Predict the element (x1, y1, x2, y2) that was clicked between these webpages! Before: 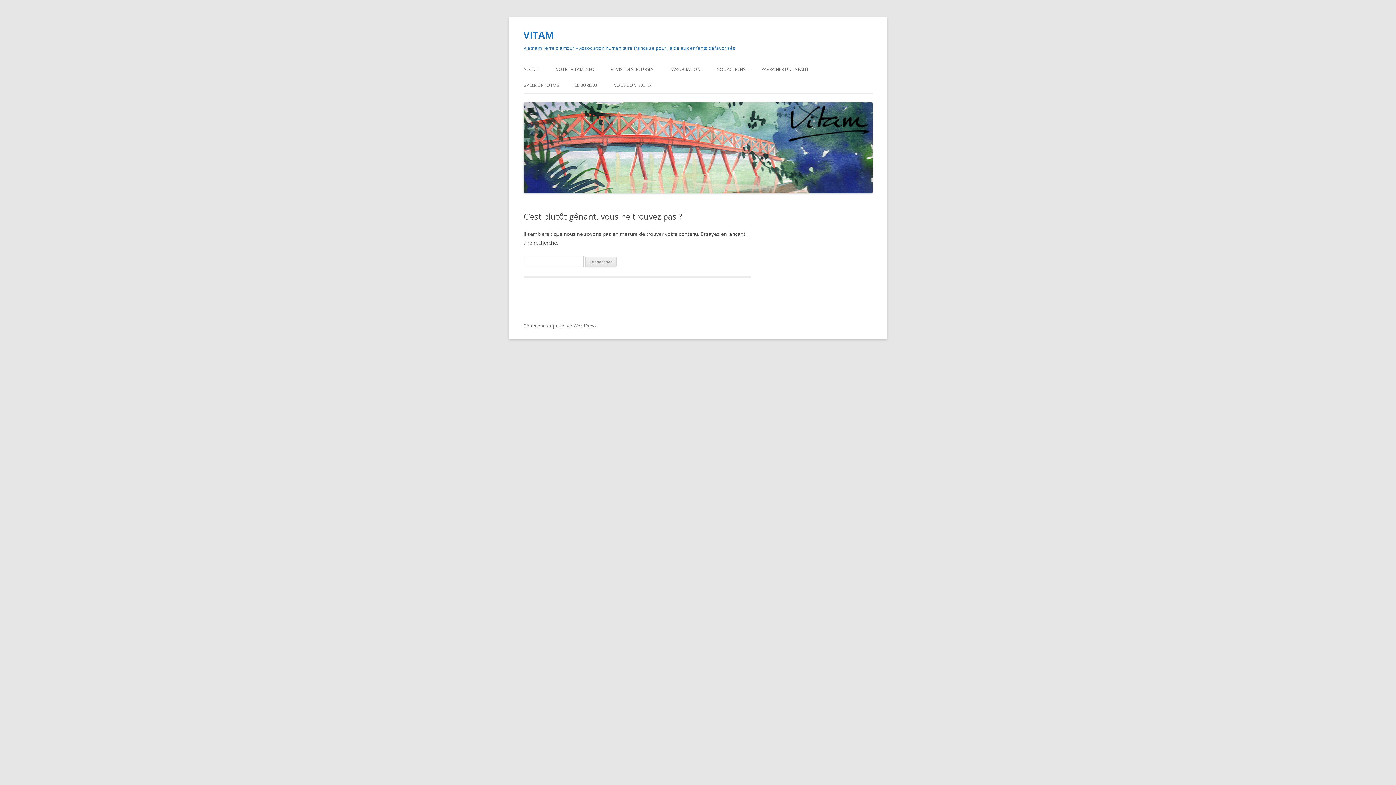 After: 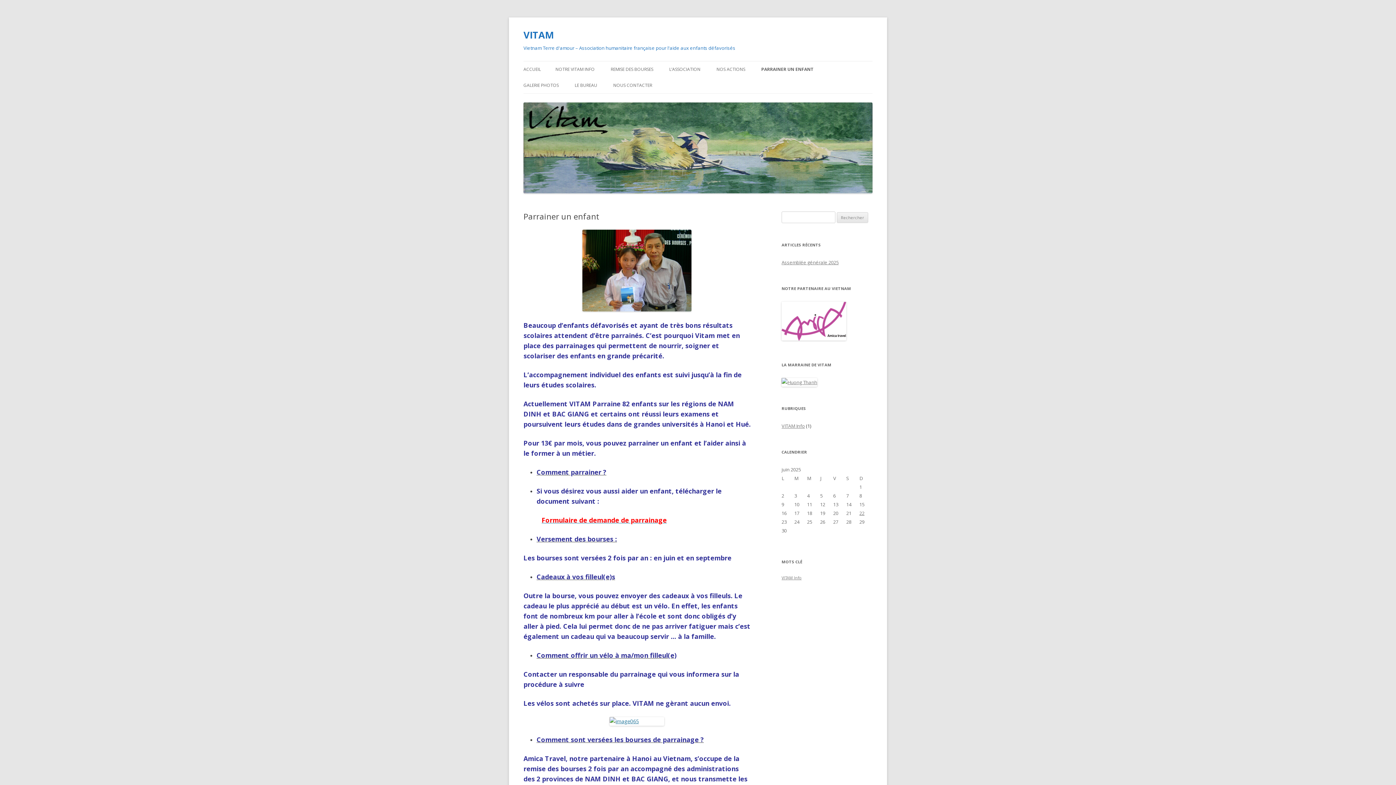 Action: bbox: (761, 61, 809, 77) label: PARRAINER UN ENFANT